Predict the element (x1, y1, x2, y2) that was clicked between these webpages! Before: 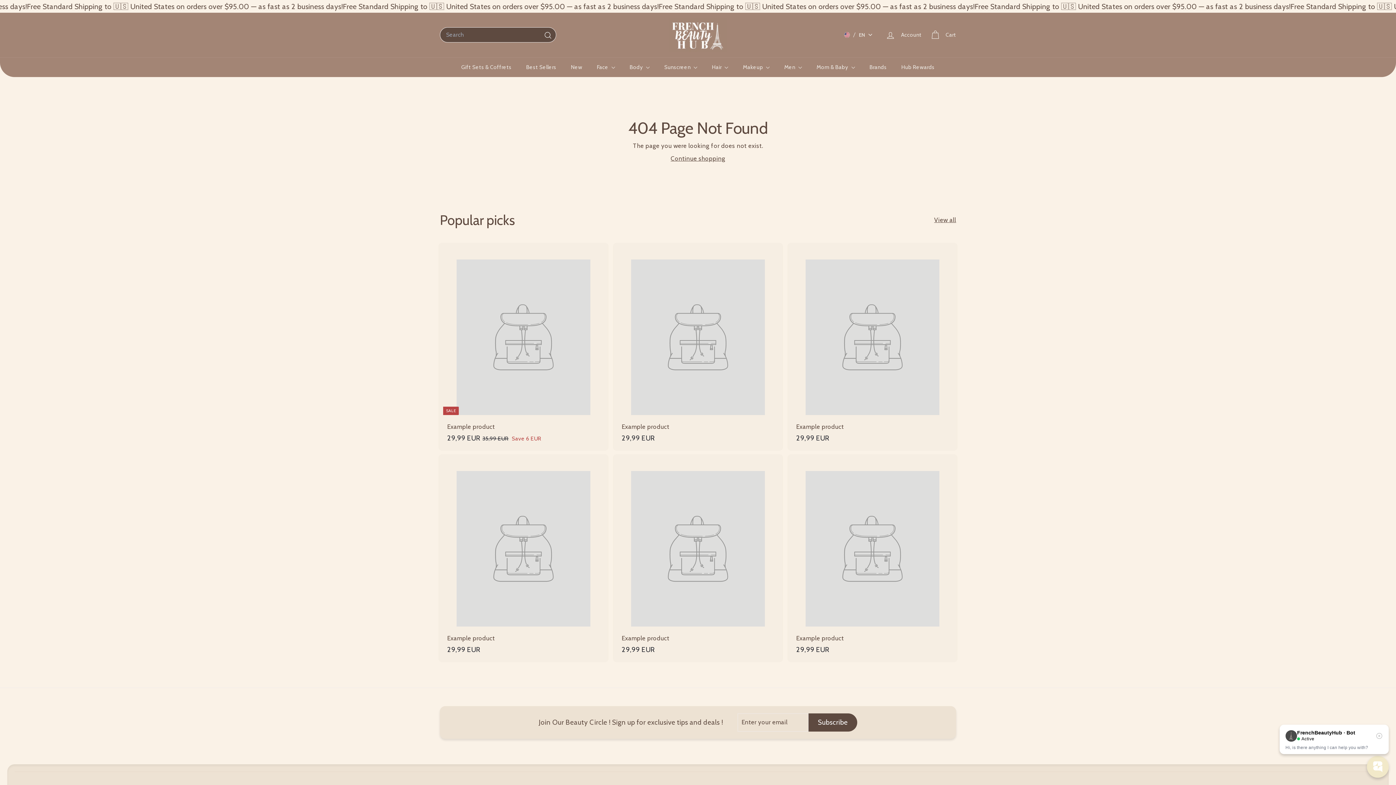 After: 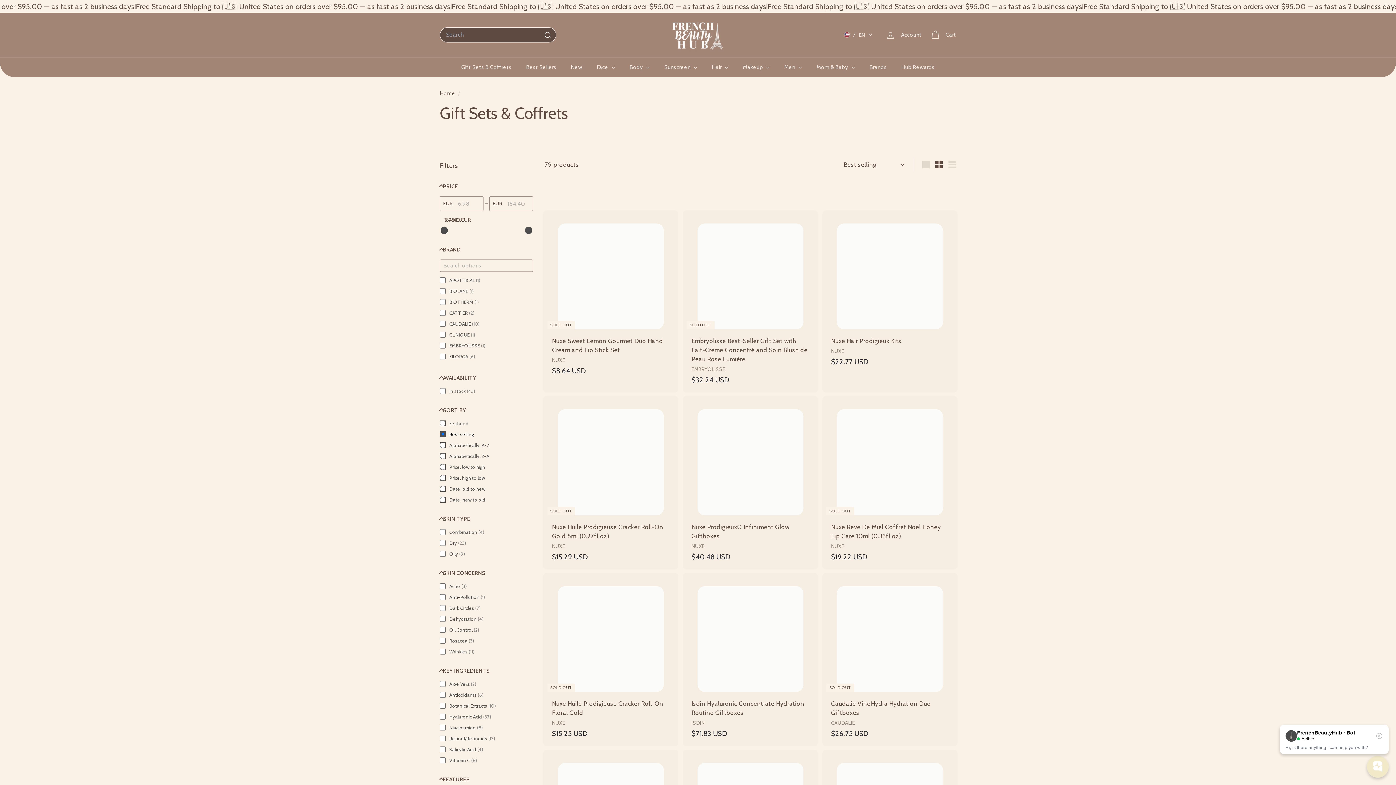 Action: bbox: (454, 57, 519, 76) label: Gift Sets & Coffrets